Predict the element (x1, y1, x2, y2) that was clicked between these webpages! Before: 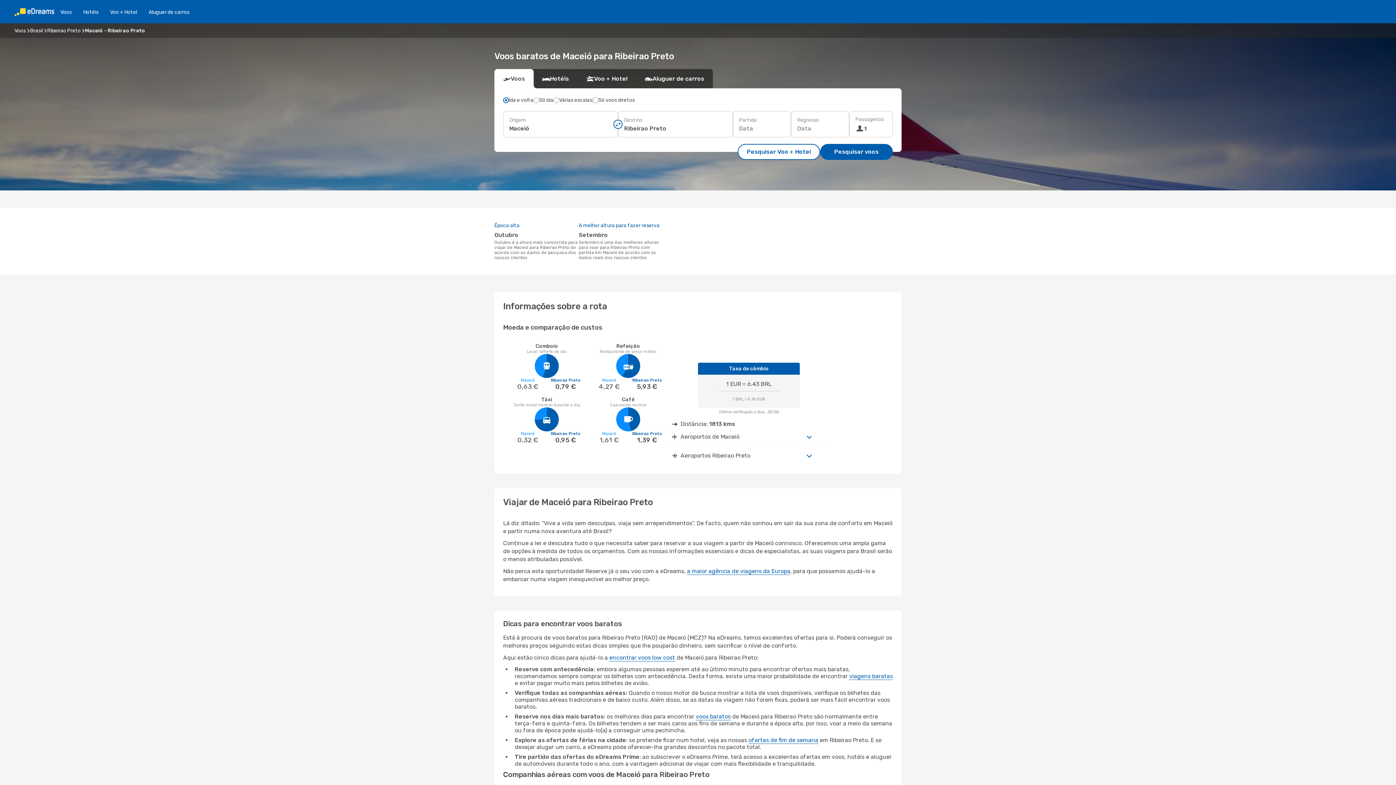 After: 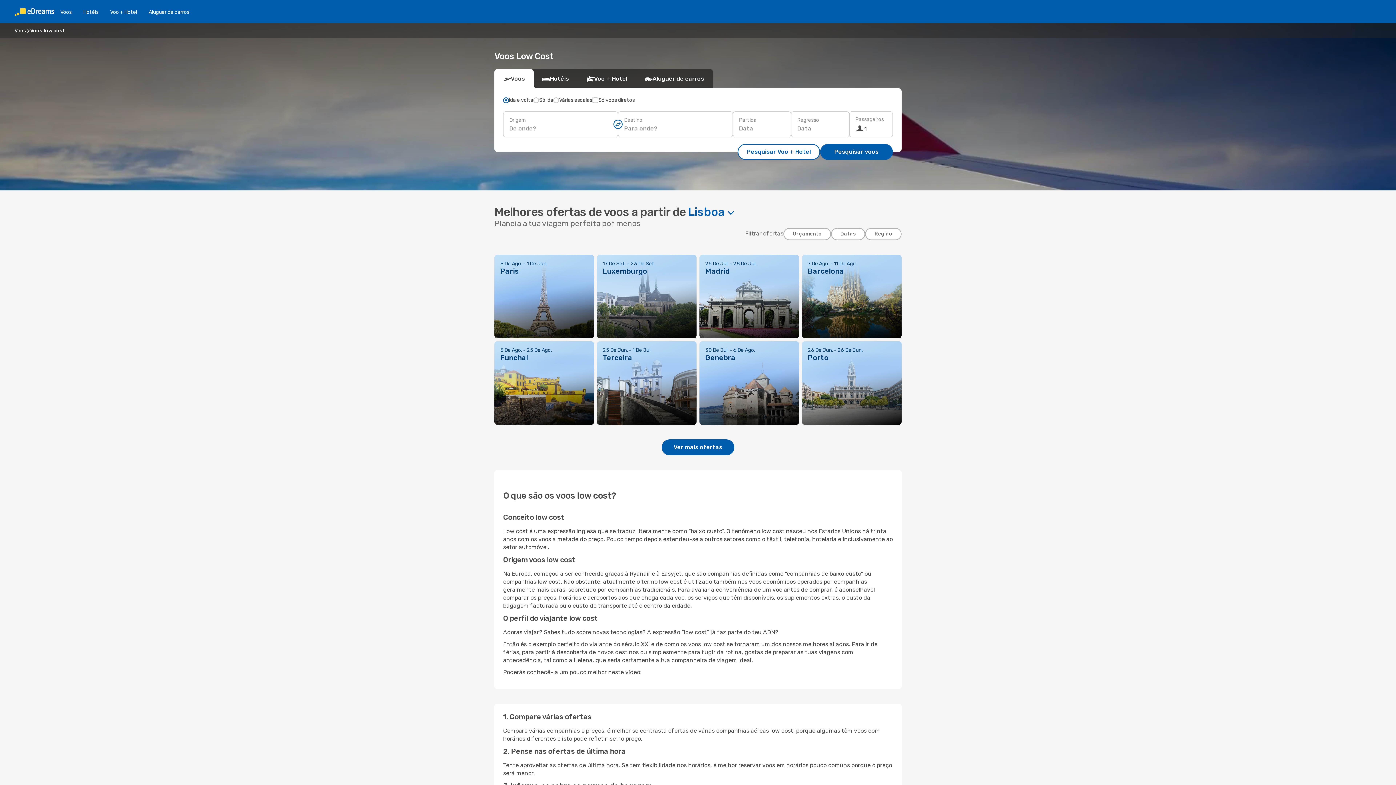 Action: bbox: (609, 654, 675, 661) label: encontrar voos low cost